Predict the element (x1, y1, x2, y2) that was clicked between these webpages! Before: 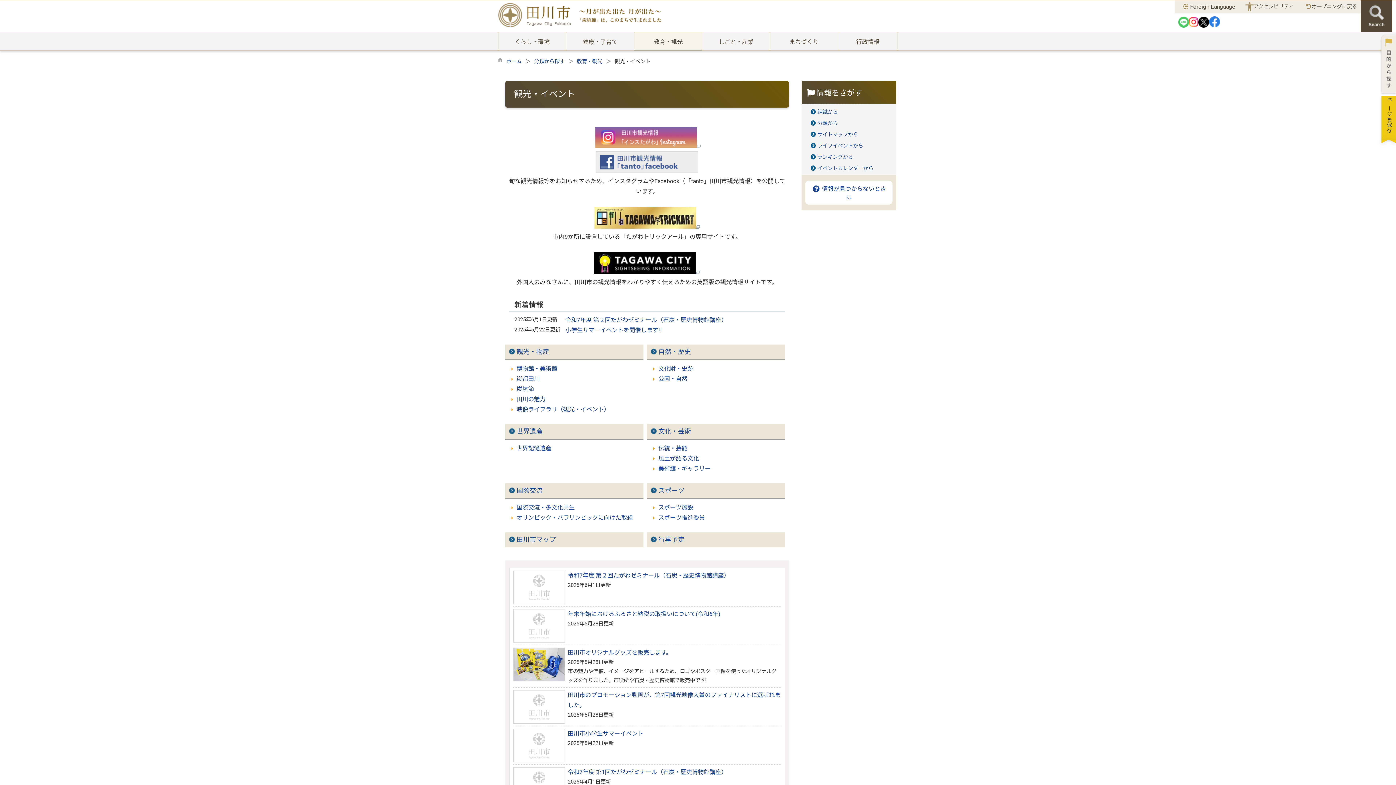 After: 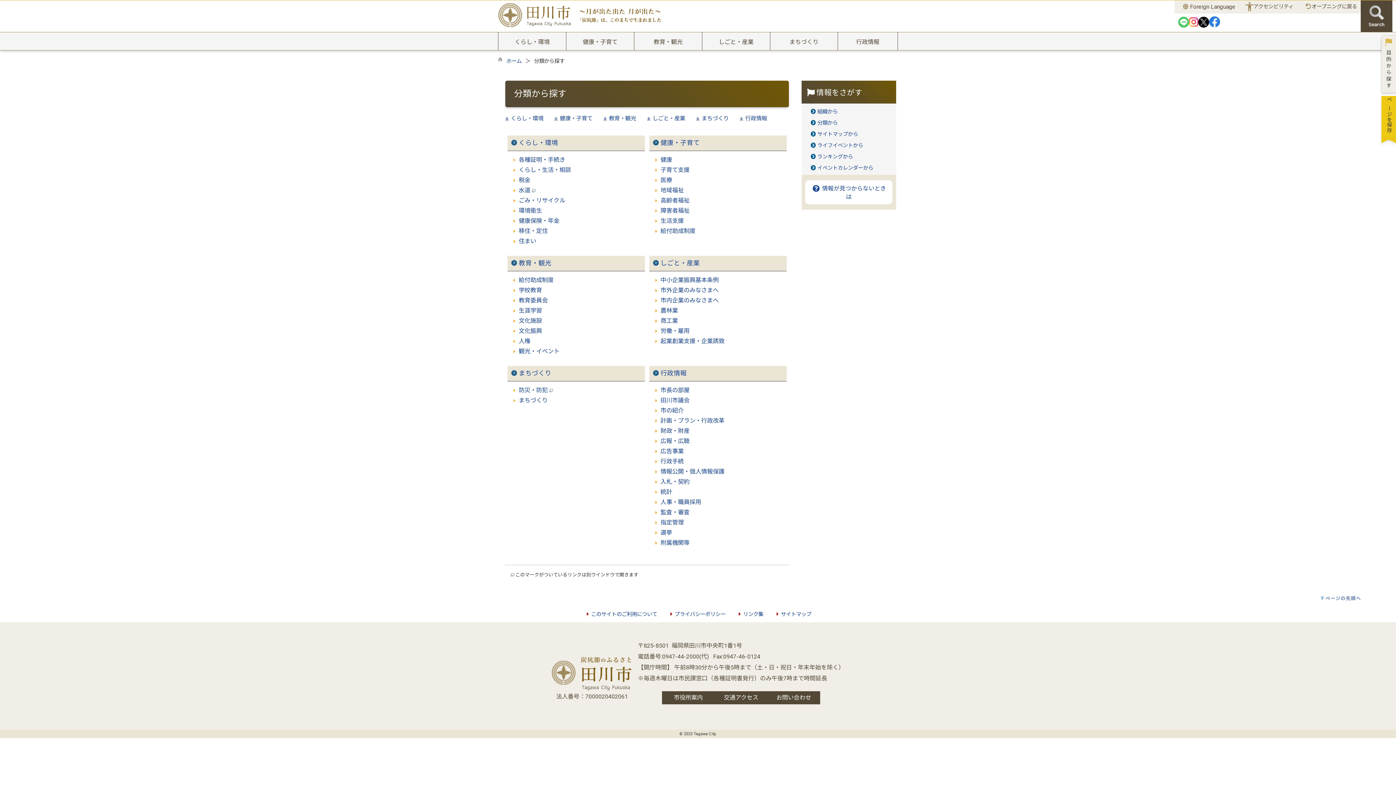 Action: label: 分類から bbox: (817, 120, 837, 126)